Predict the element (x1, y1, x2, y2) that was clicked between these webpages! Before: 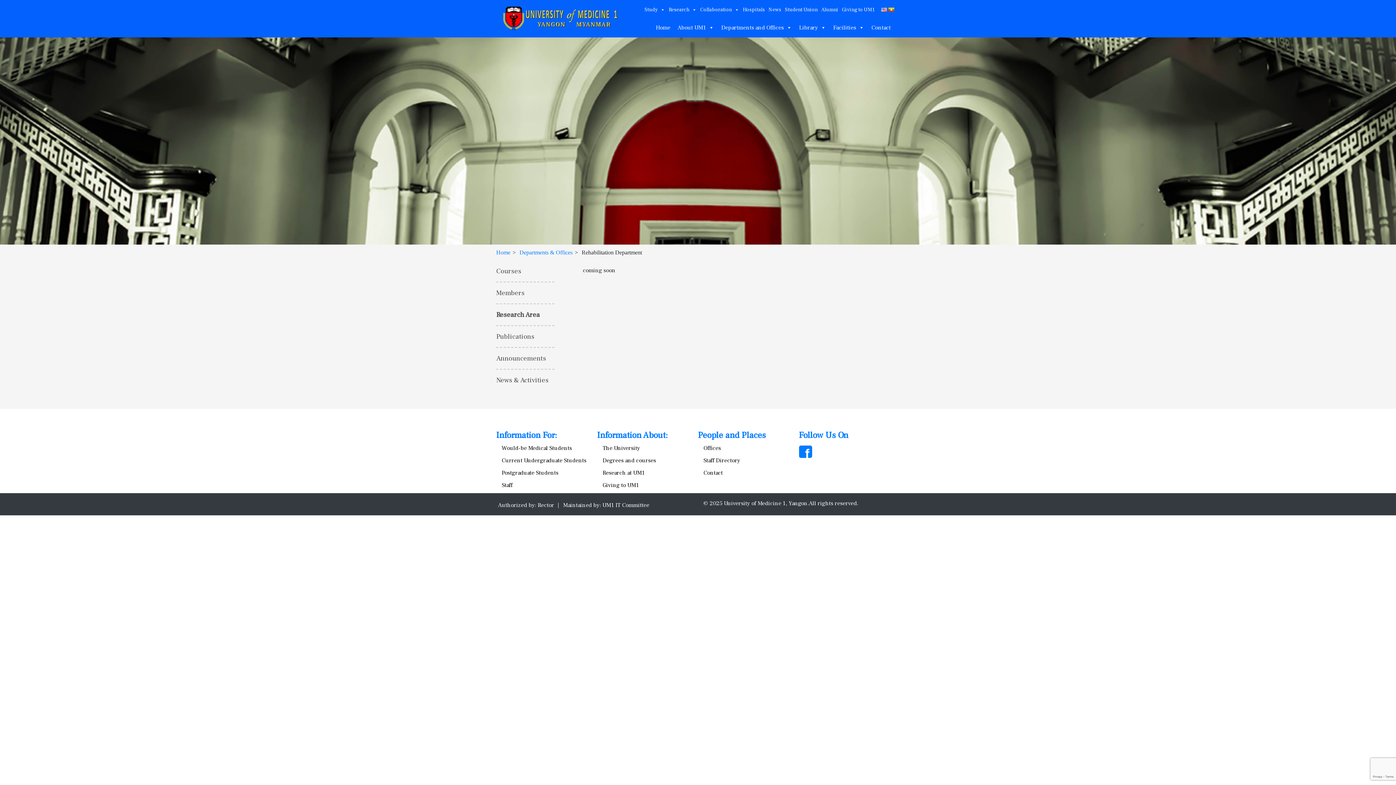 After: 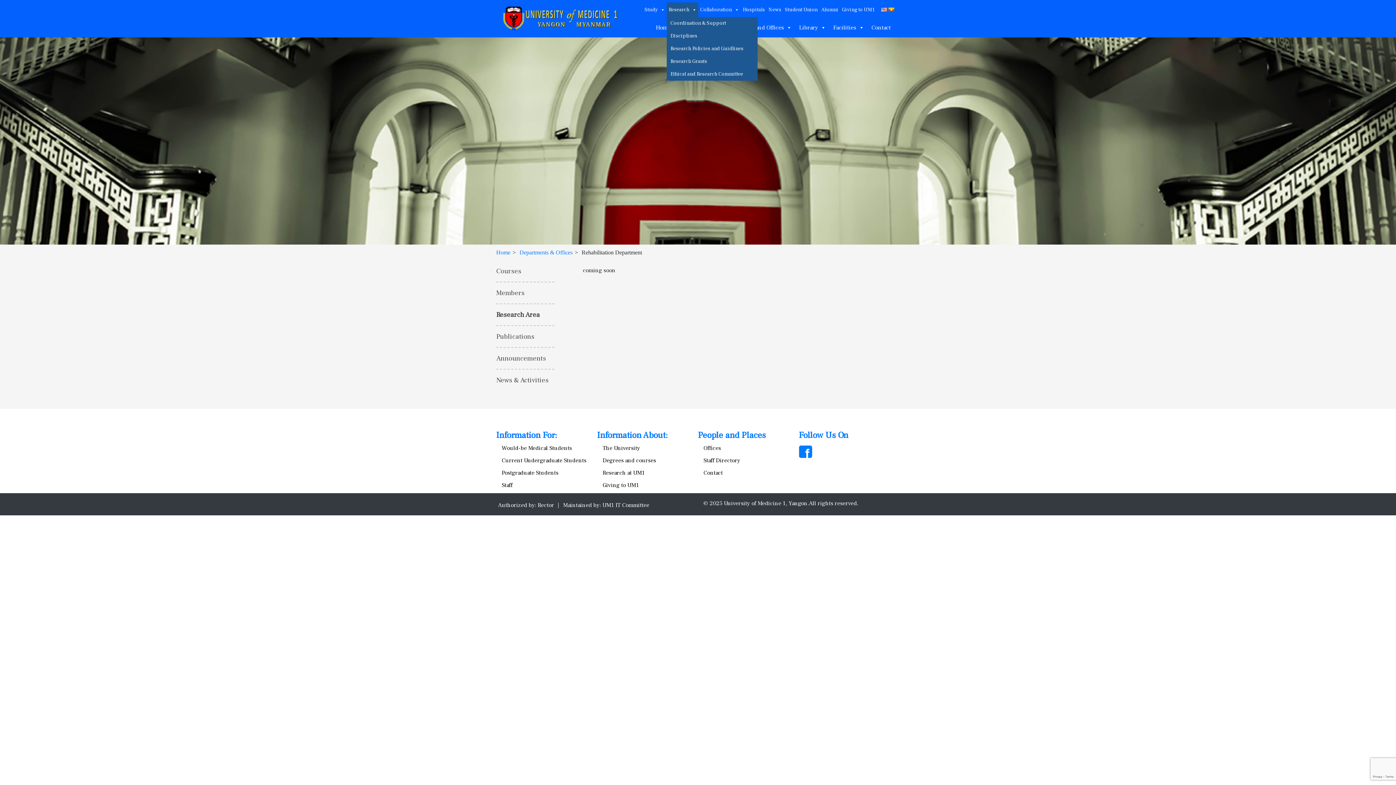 Action: bbox: (667, 2, 698, 17) label: Research